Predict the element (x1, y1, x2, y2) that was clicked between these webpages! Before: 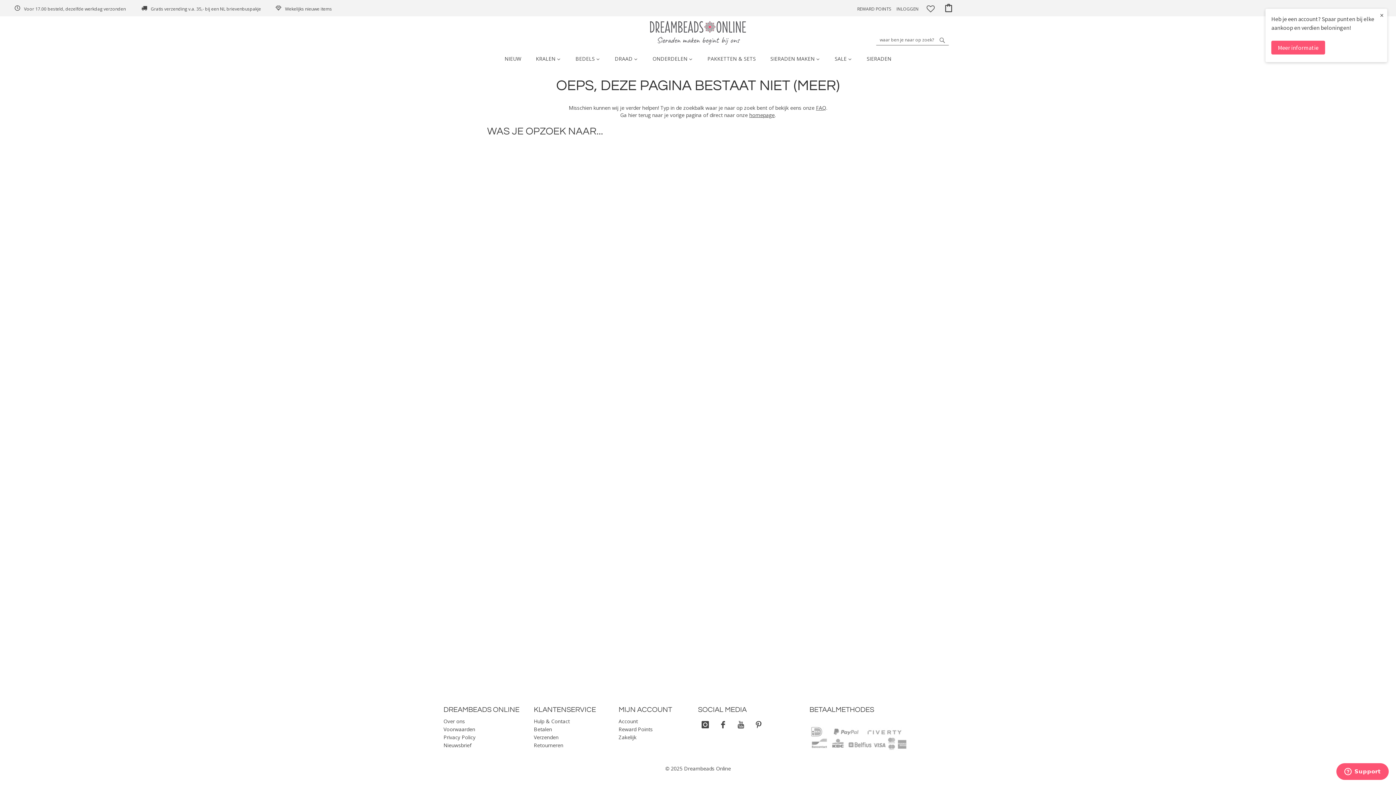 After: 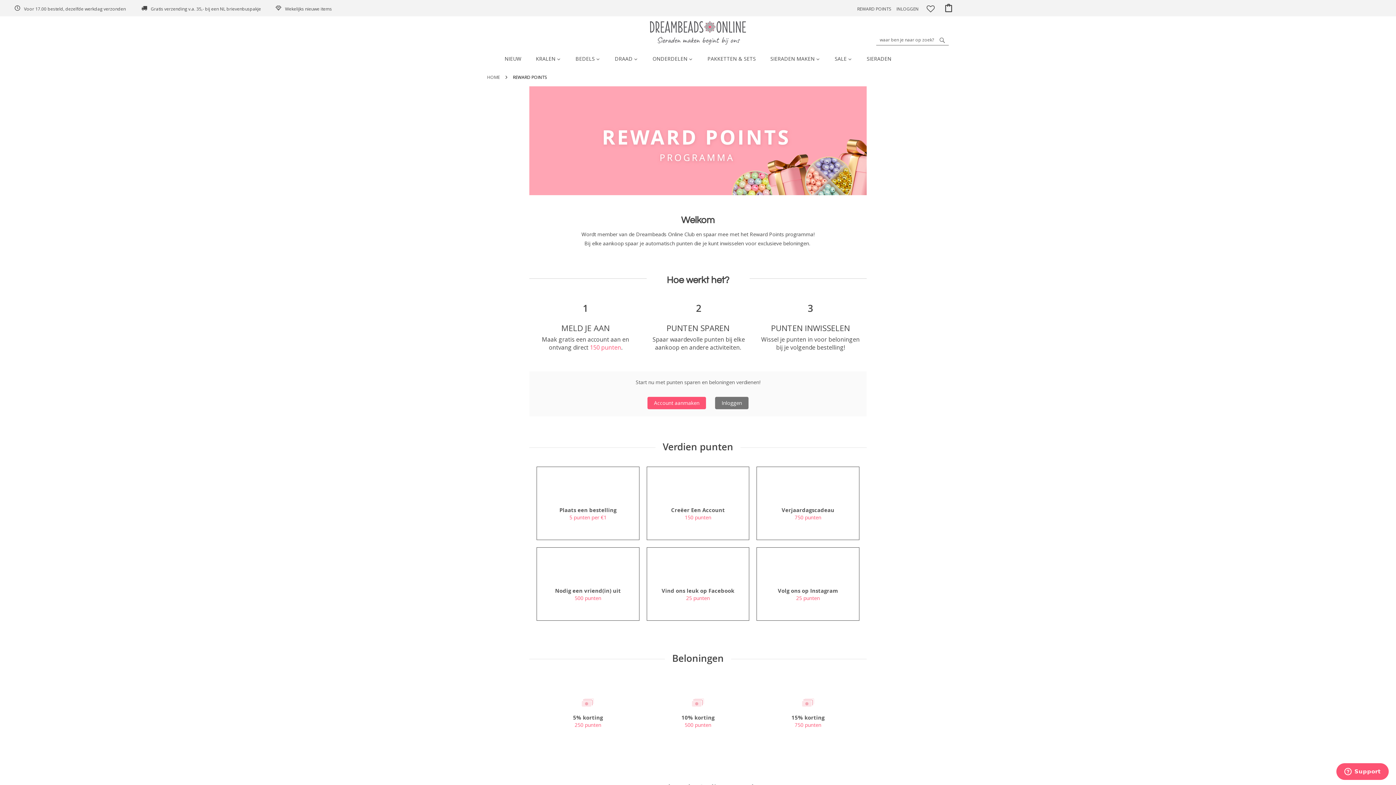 Action: label: REWARD POINTS bbox: (857, 6, 891, 12)